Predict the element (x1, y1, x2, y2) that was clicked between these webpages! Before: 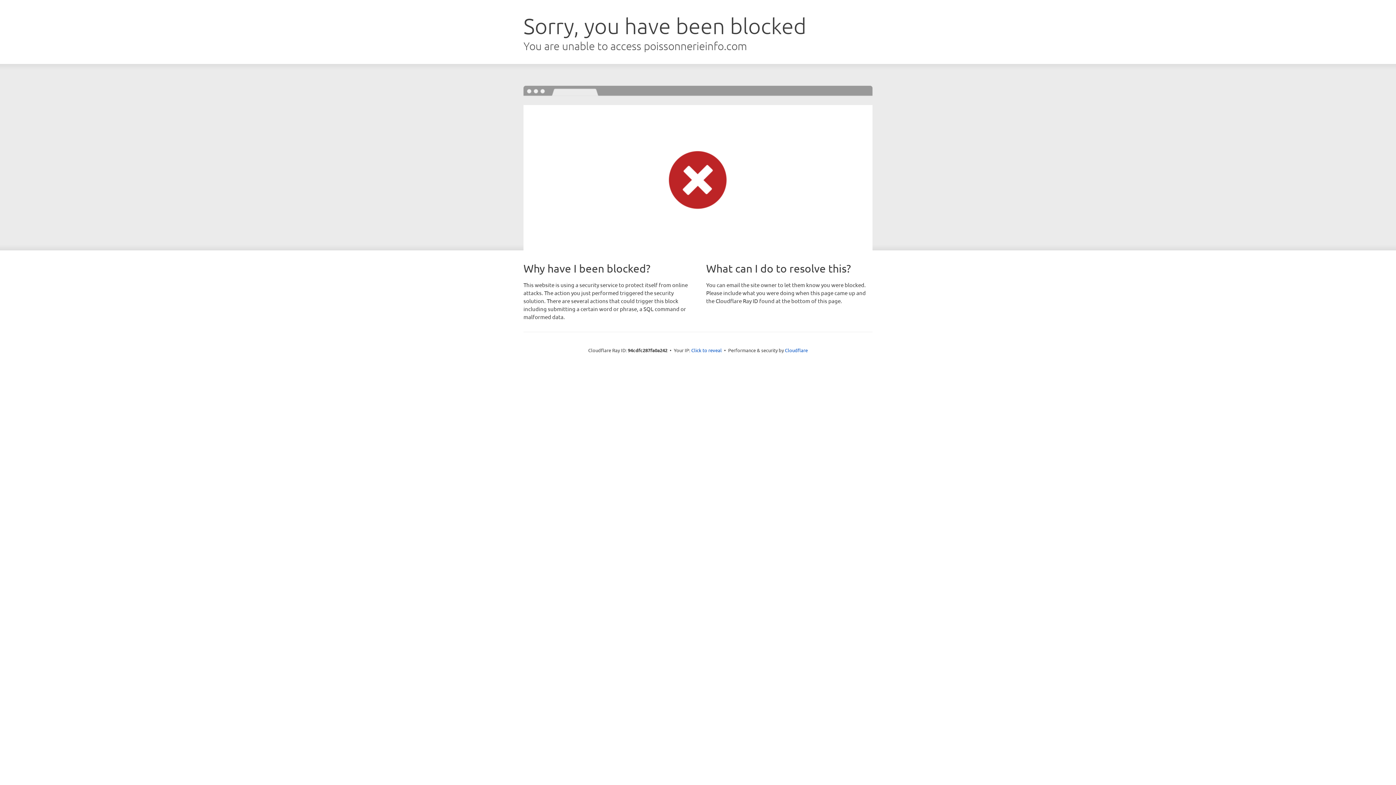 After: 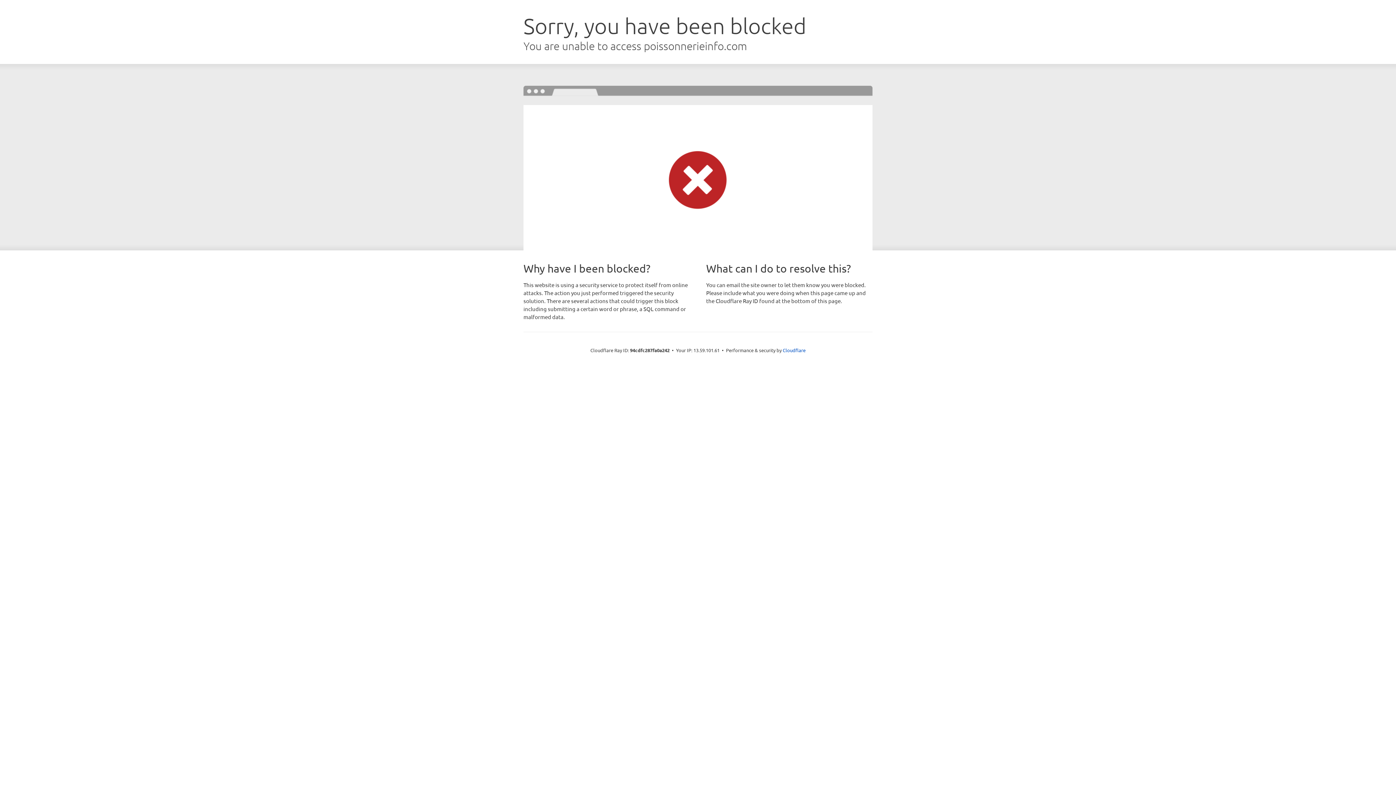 Action: bbox: (691, 346, 722, 353) label: Click to reveal